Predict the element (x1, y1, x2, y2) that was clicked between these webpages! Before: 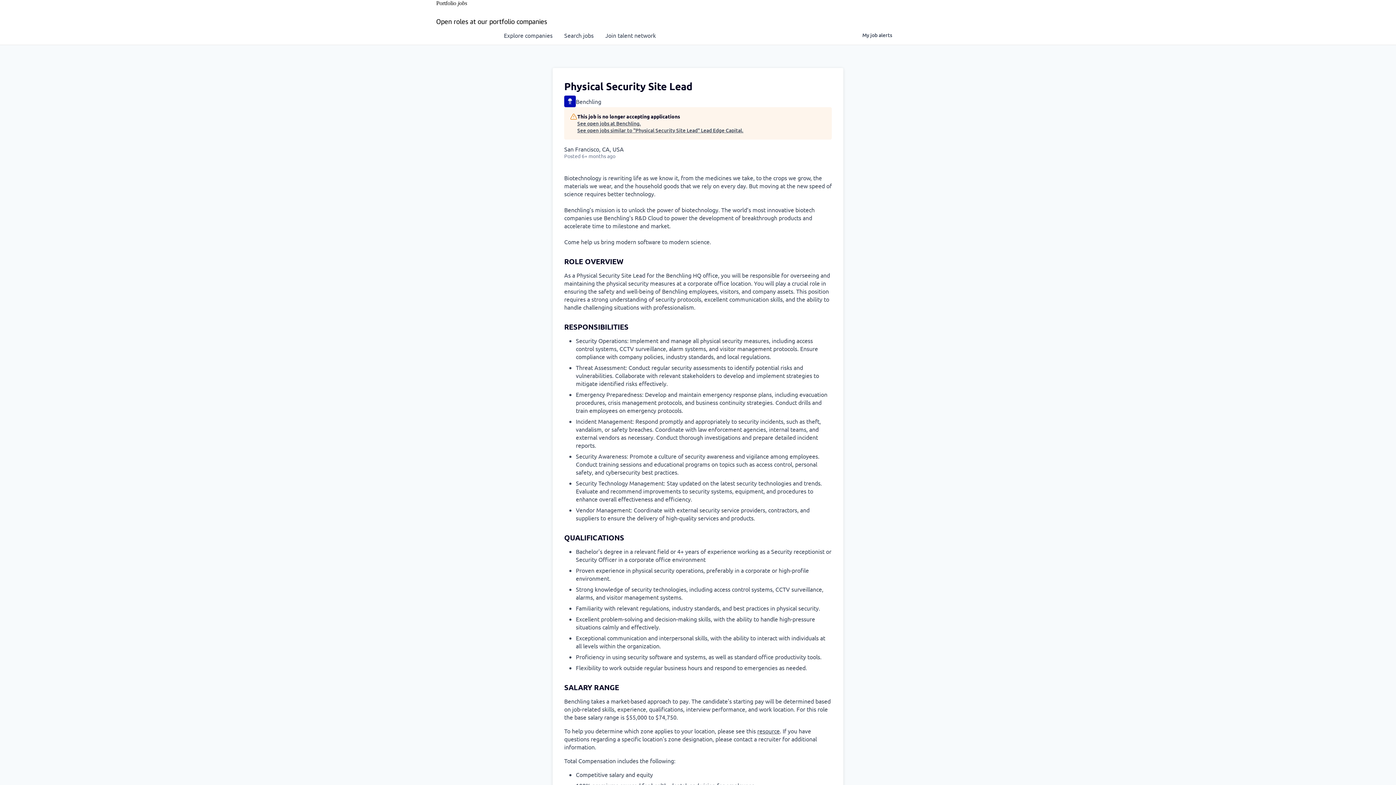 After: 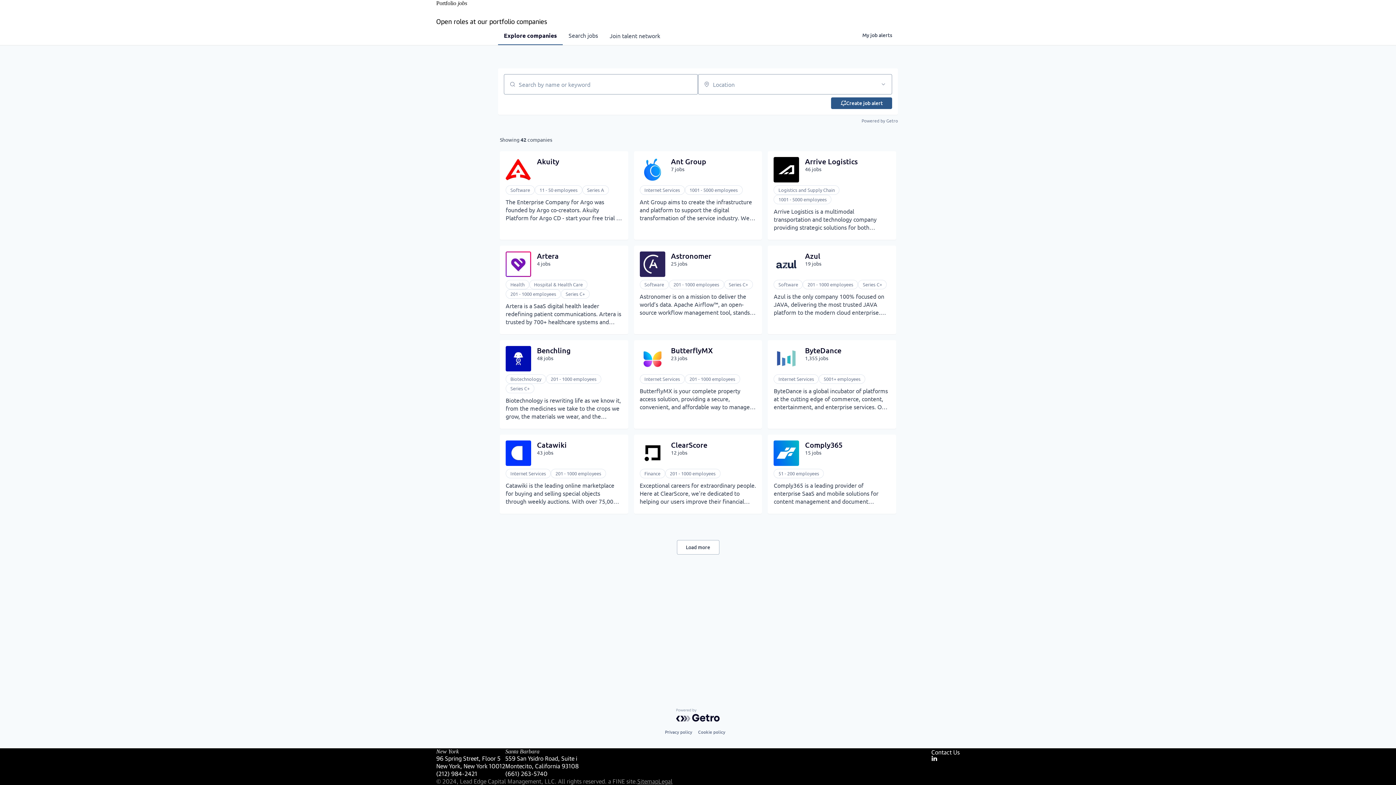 Action: label: Explore 
companies bbox: (498, 25, 558, 44)